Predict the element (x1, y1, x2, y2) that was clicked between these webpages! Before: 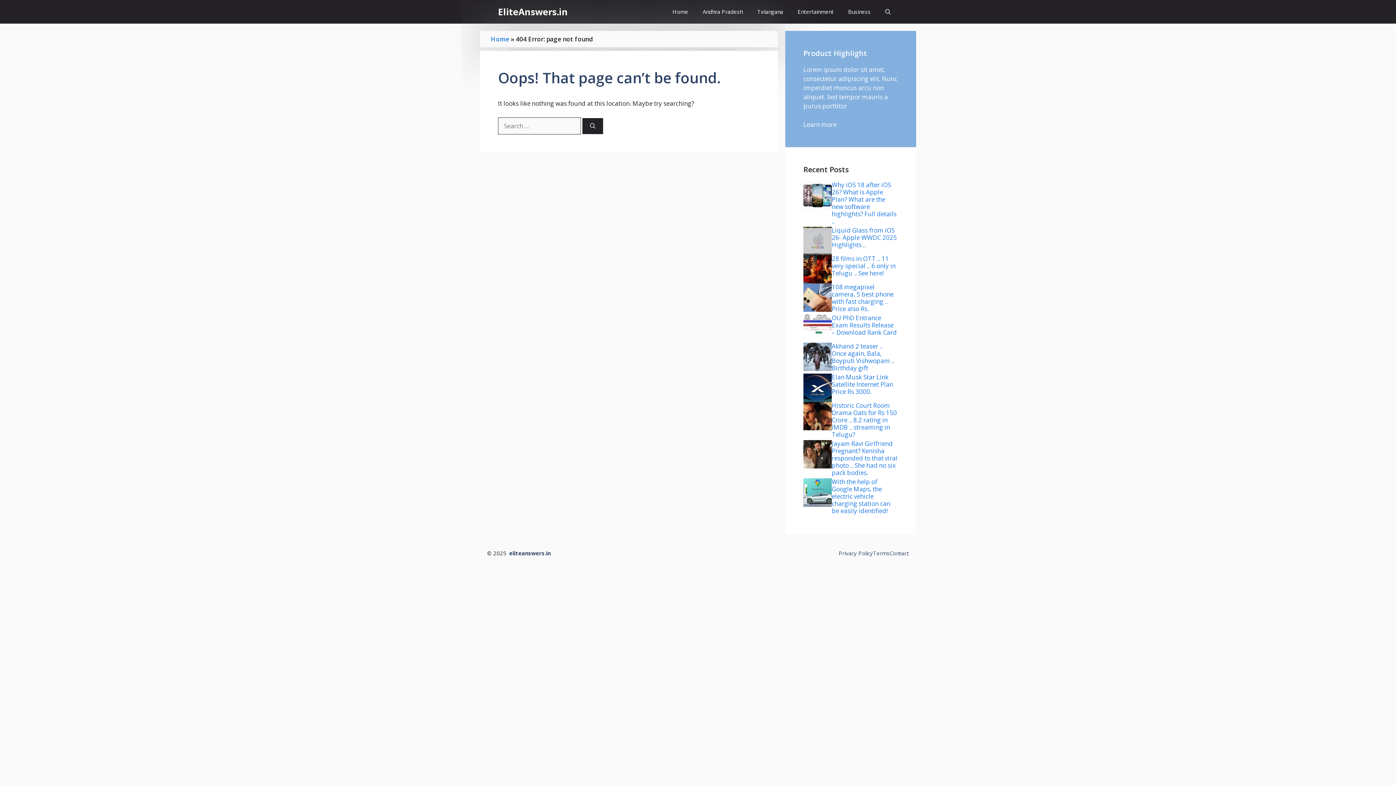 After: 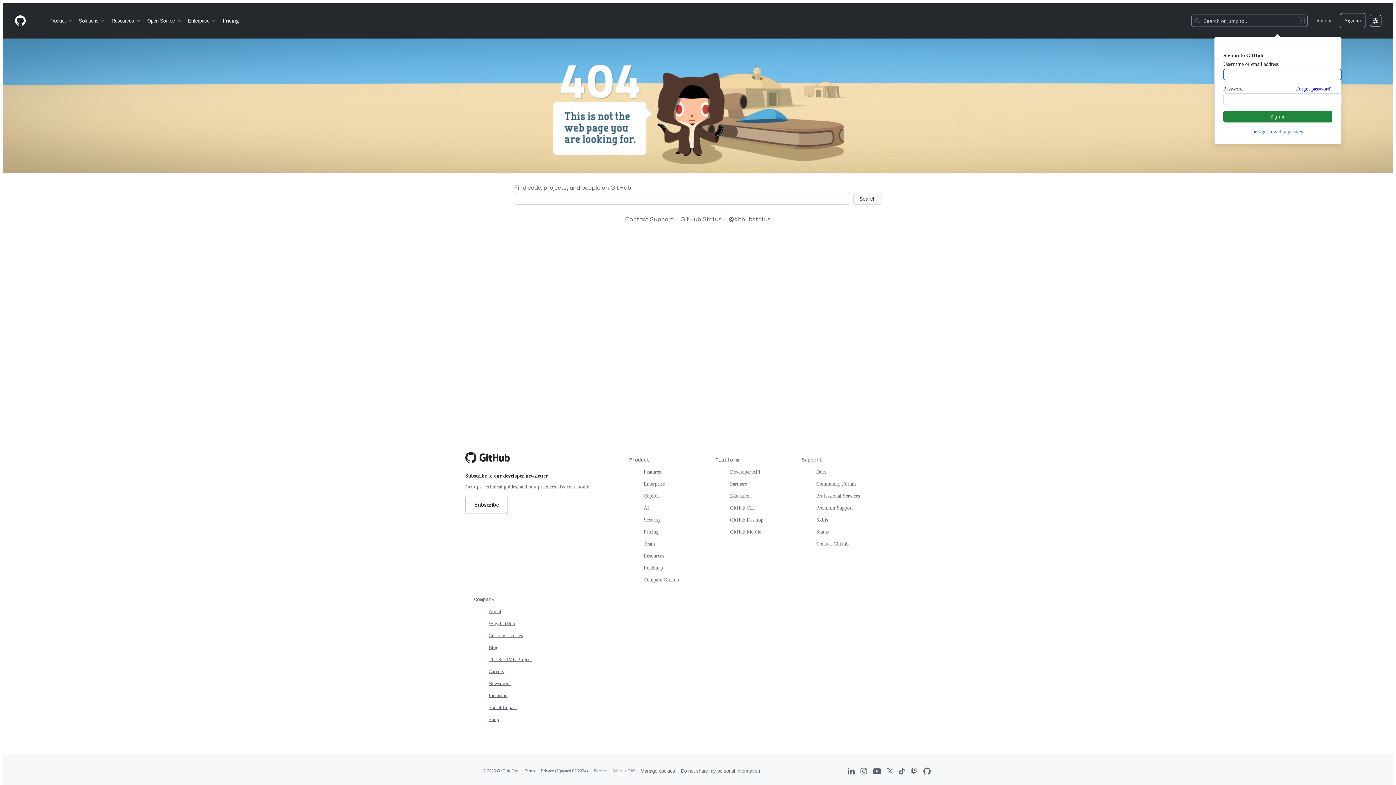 Action: bbox: (552, 555, 553, 555) label: movie